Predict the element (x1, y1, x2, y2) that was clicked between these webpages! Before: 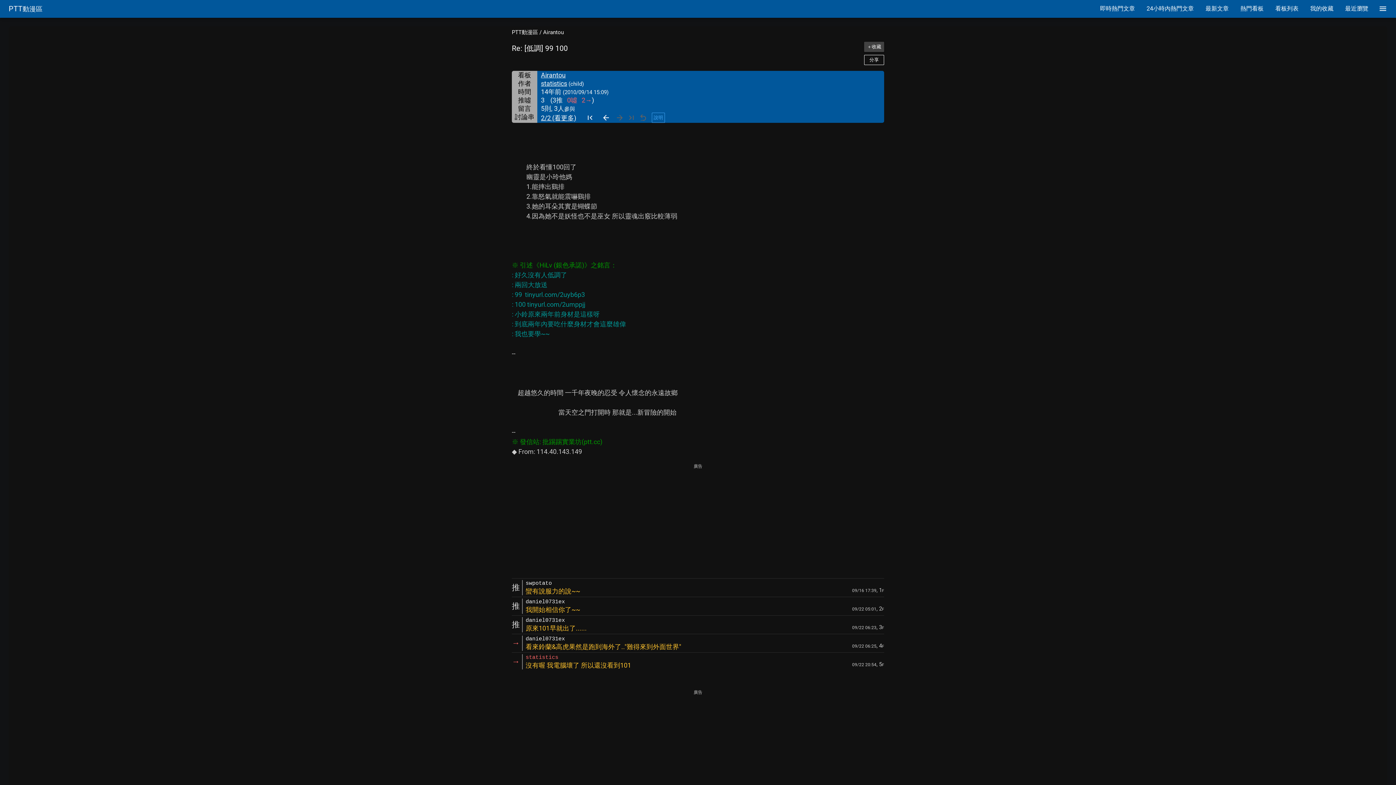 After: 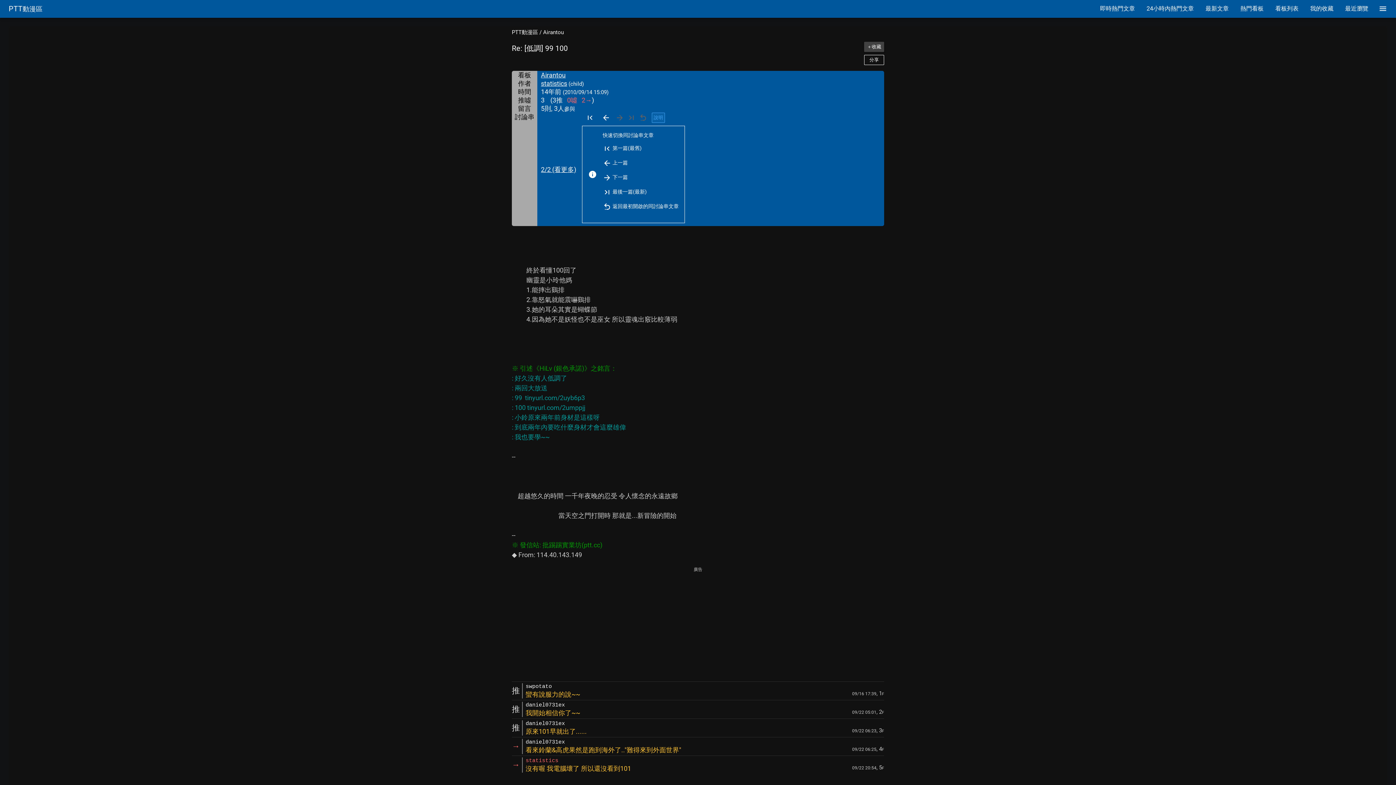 Action: bbox: (652, 112, 665, 122) label: 說明